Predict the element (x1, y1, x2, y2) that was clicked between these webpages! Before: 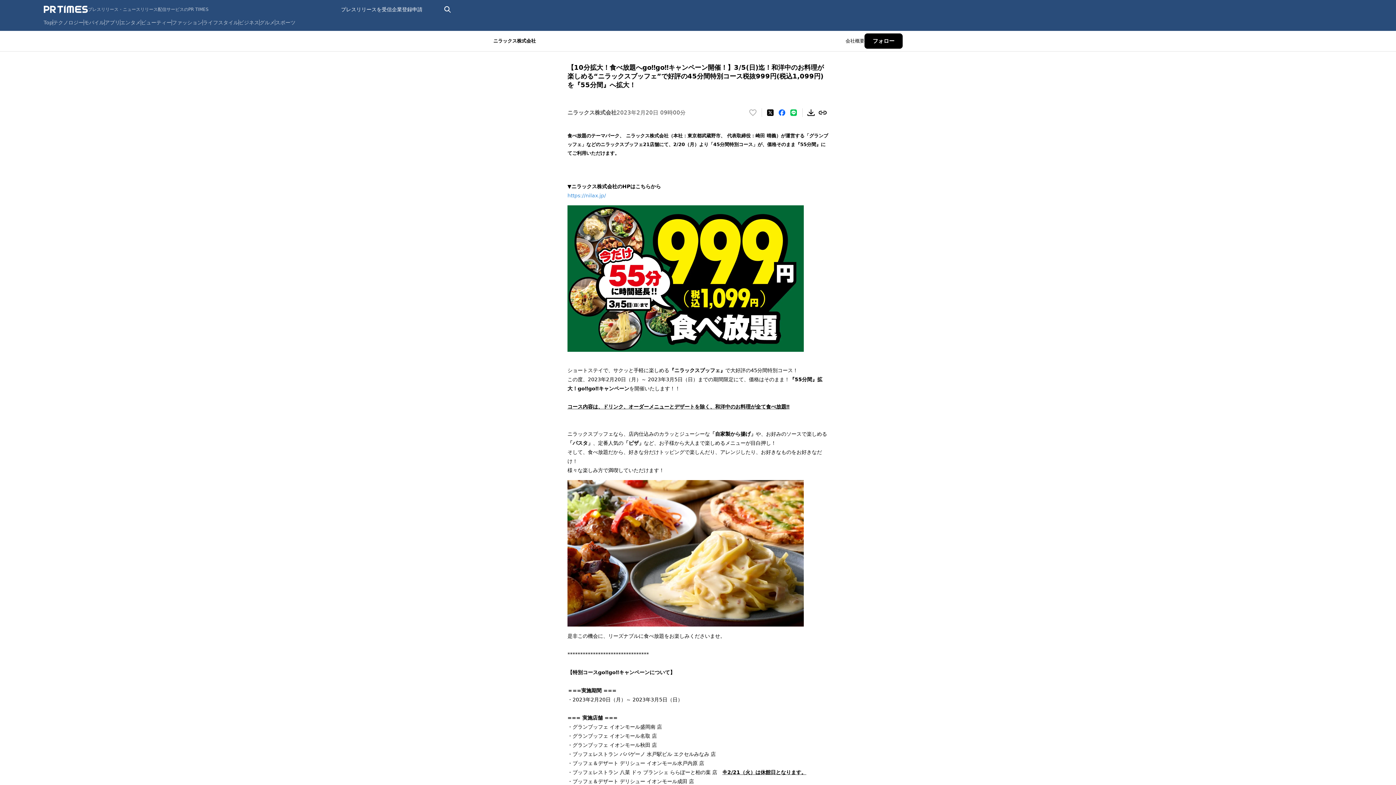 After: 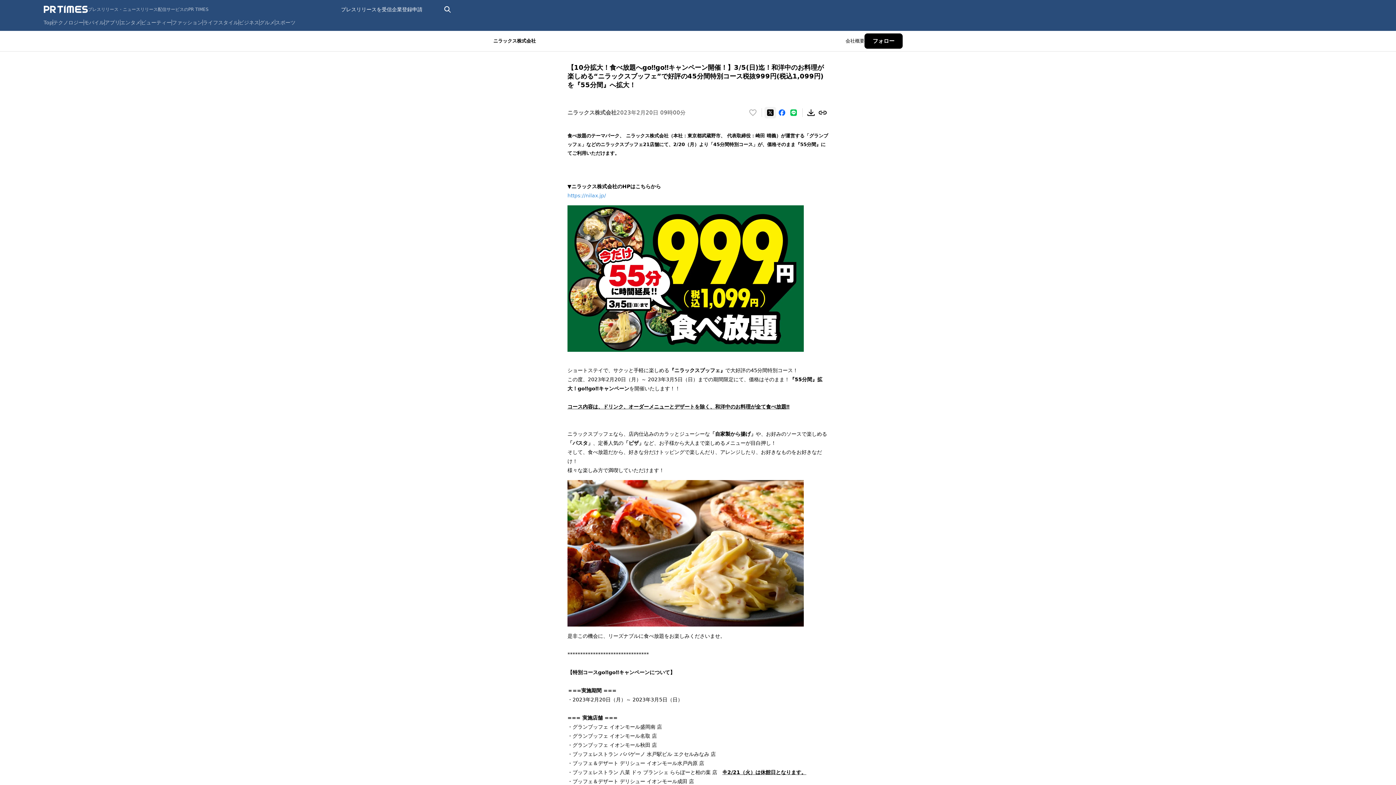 Action: bbox: (764, 106, 776, 118) label: エックスに投稿する